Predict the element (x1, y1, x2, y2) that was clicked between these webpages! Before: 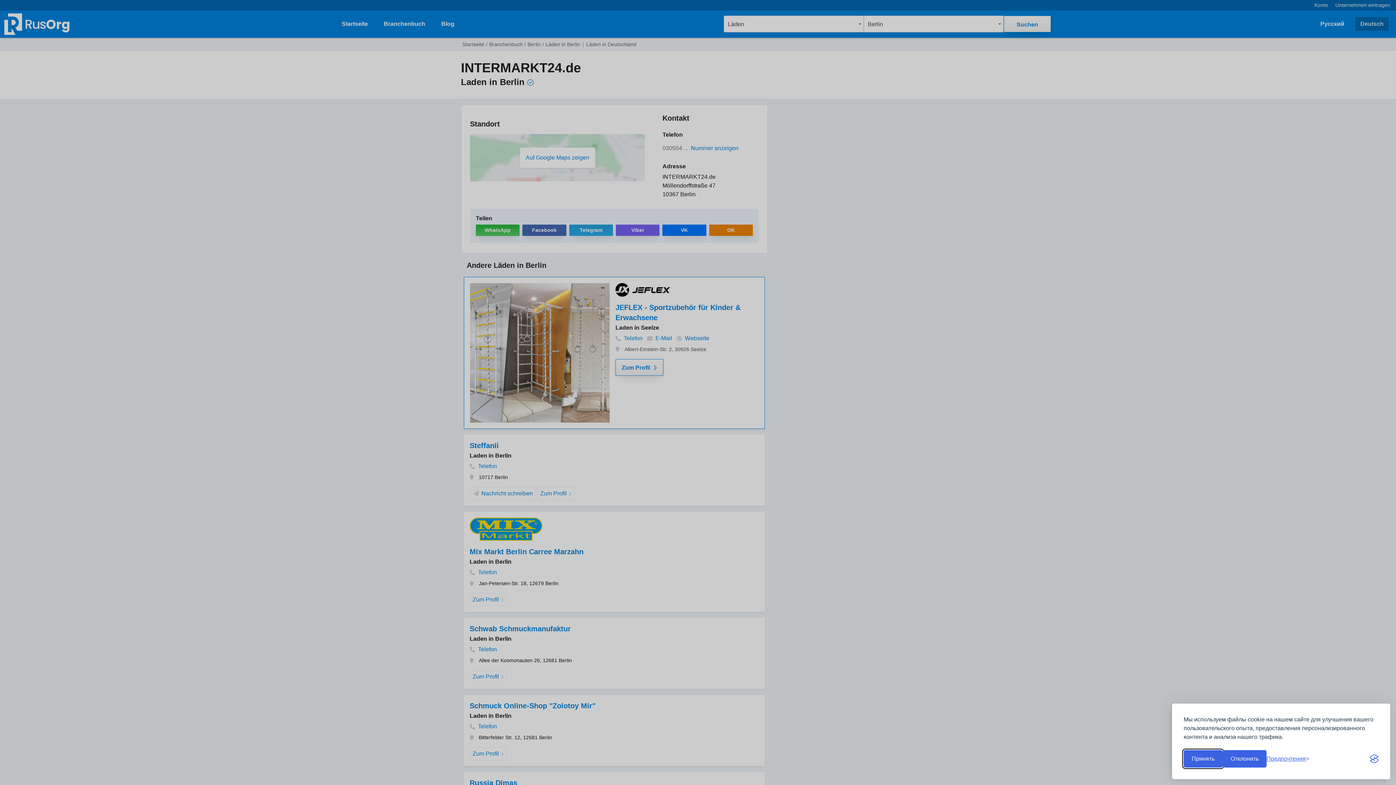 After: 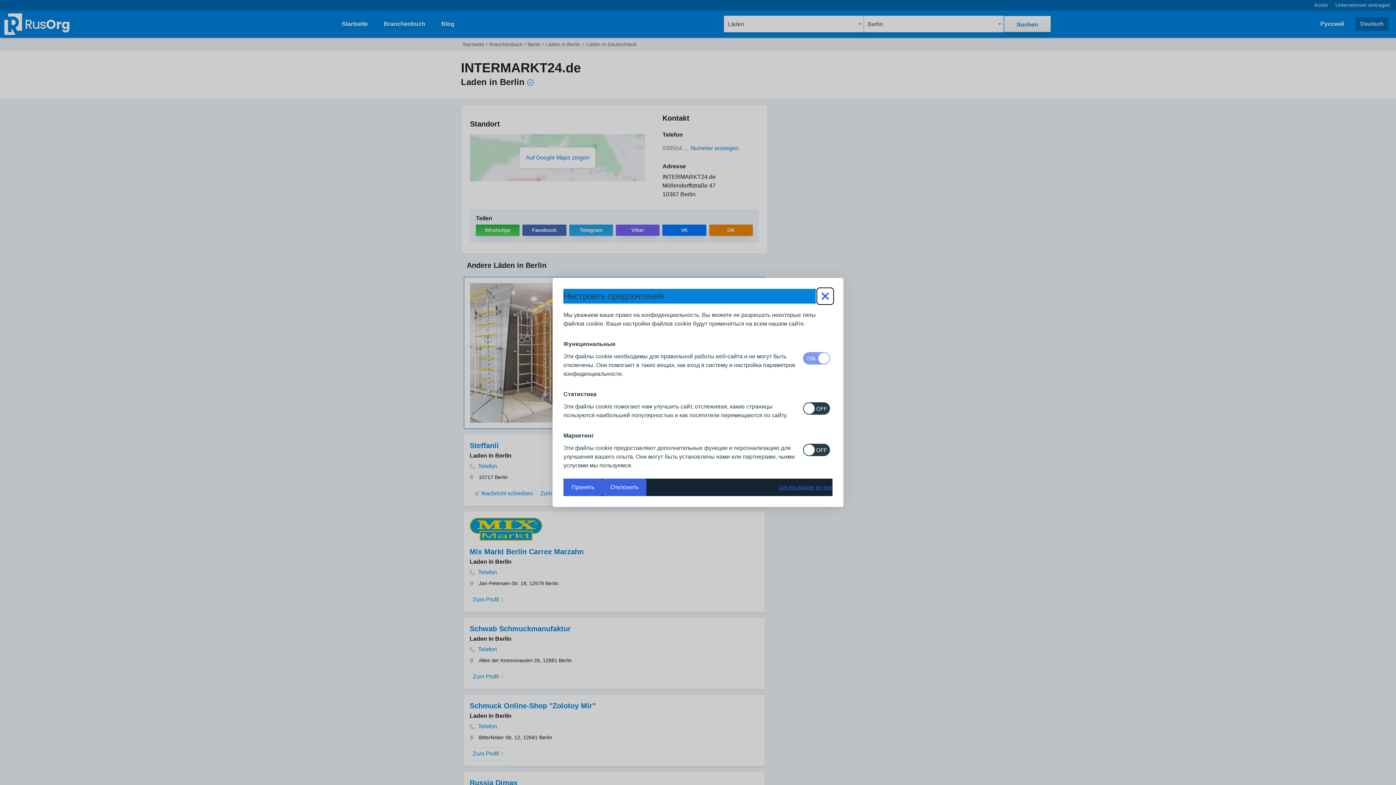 Action: label: Toggle preferences bbox: (1266, 754, 1309, 763)